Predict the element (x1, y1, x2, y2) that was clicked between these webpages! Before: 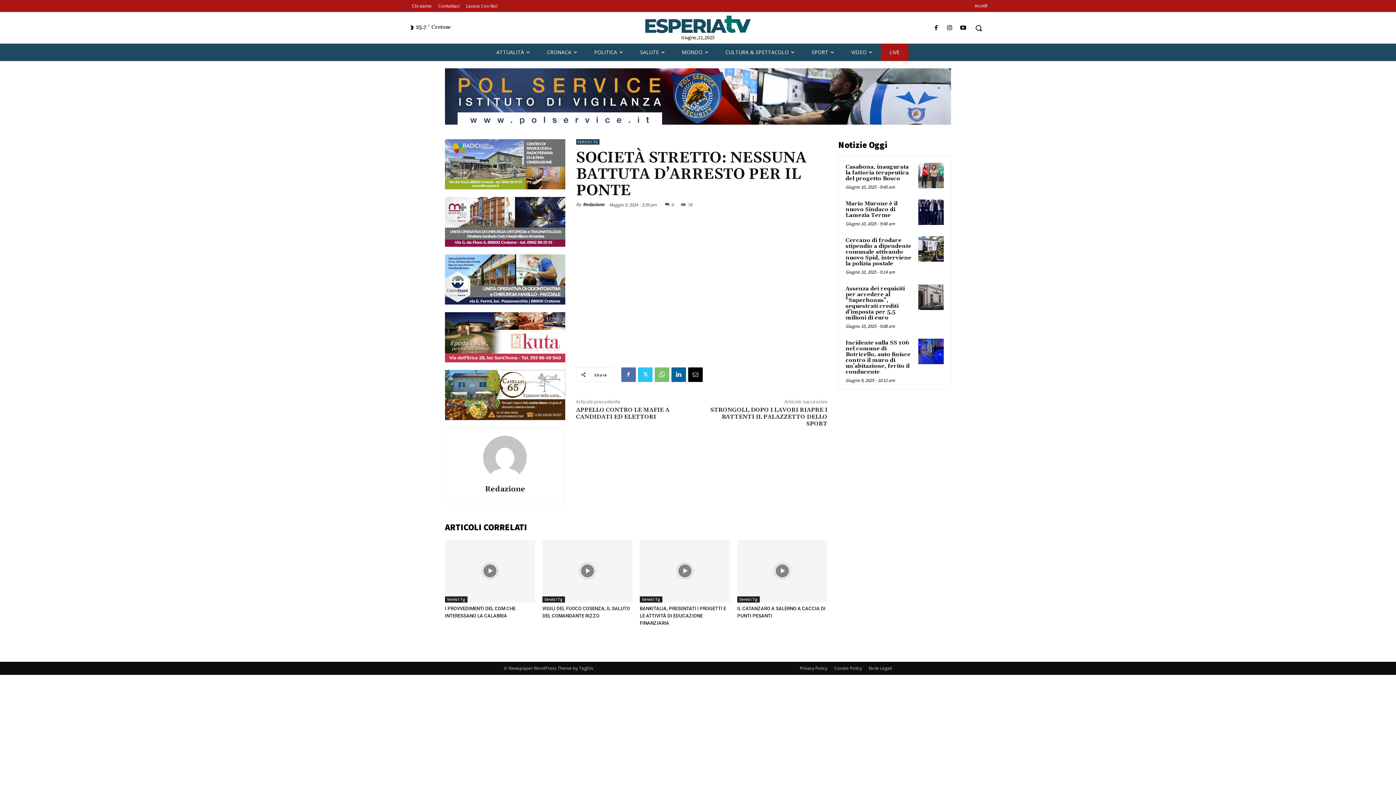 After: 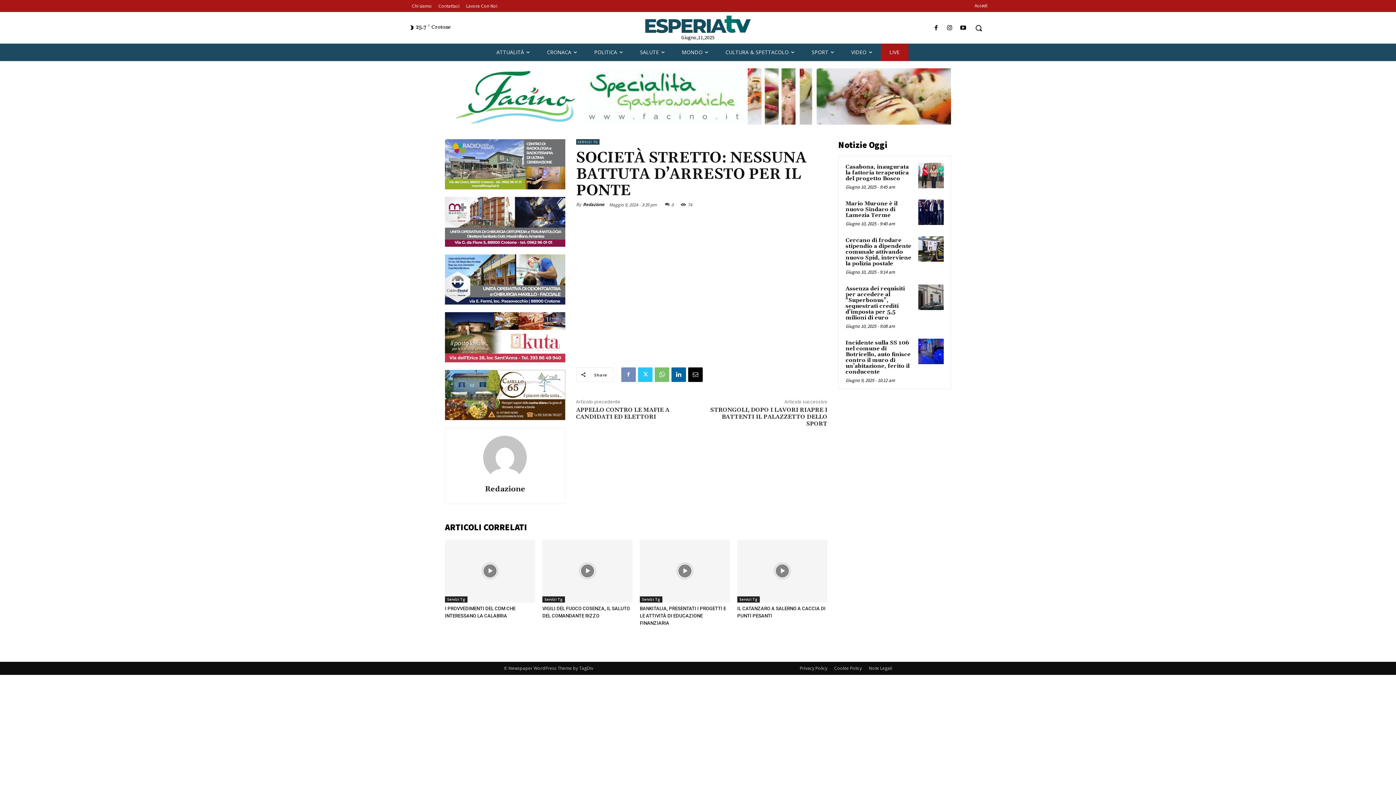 Action: bbox: (621, 367, 635, 382)